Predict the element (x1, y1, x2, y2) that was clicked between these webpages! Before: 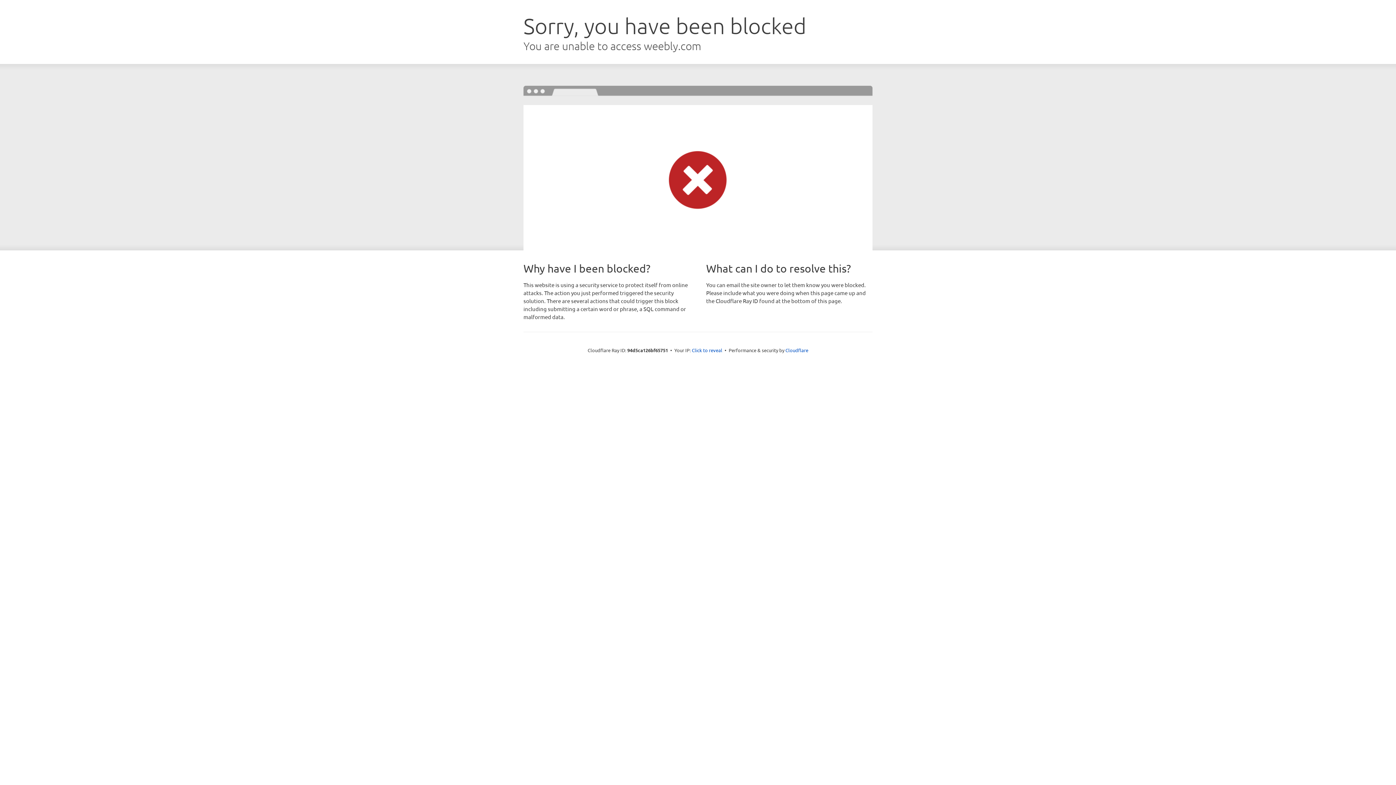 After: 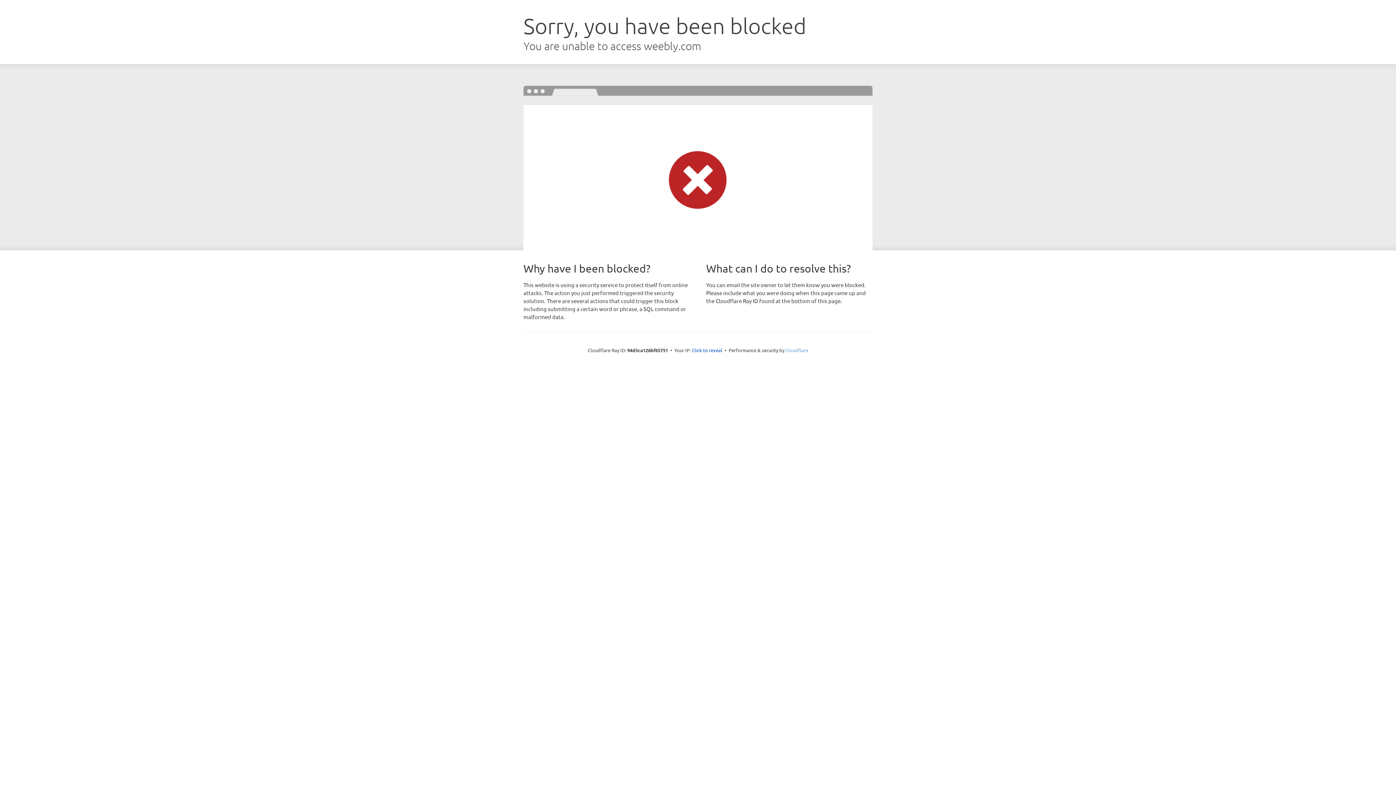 Action: bbox: (785, 347, 808, 353) label: Cloudflare